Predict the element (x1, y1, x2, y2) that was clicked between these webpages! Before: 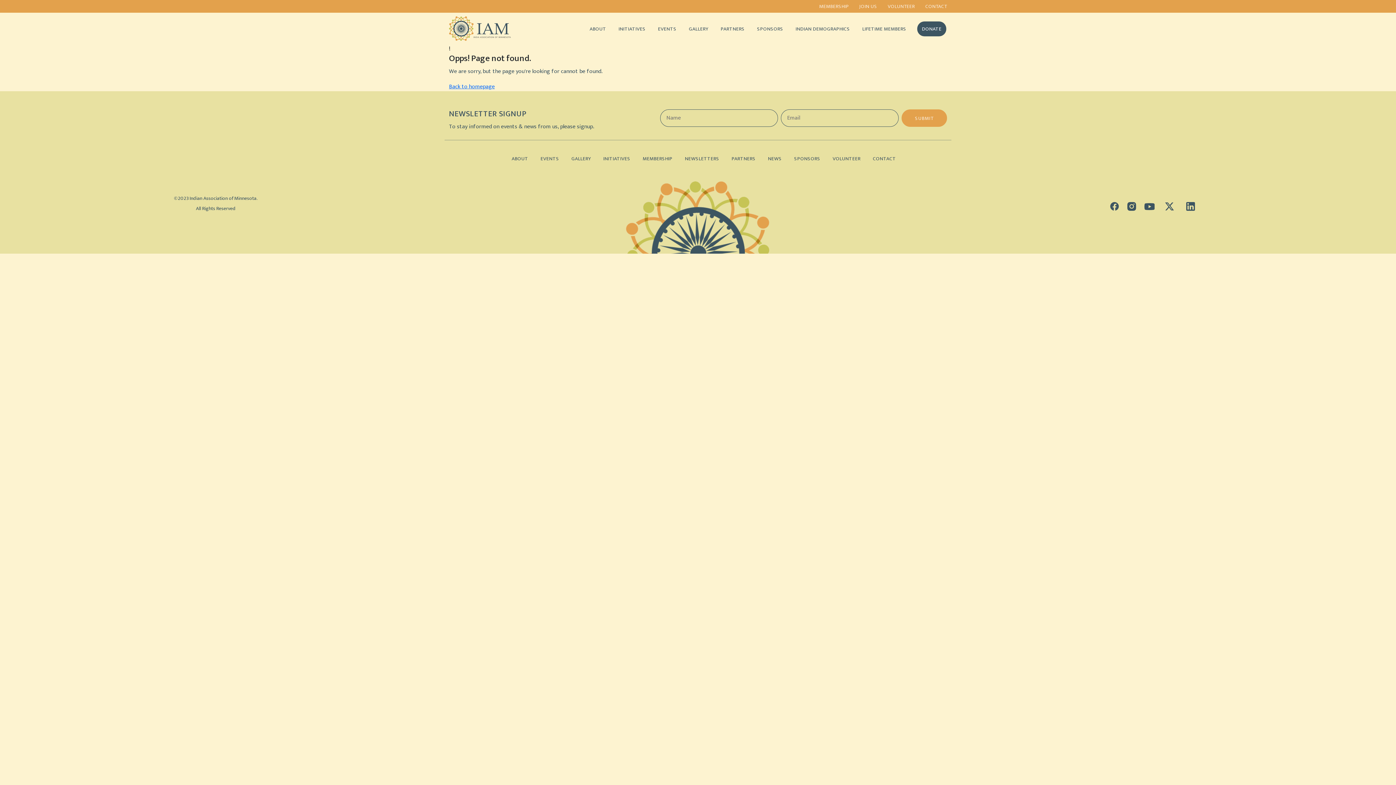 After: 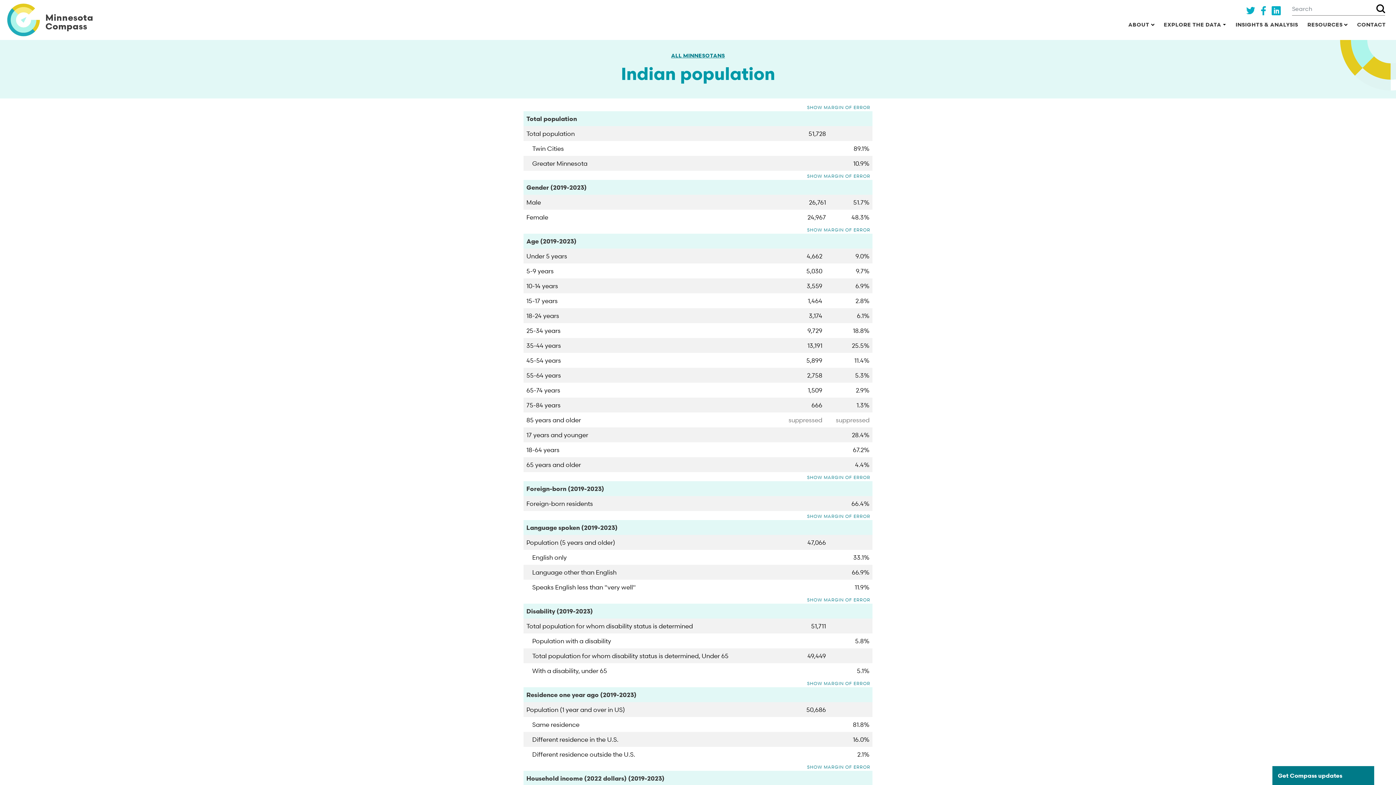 Action: bbox: (791, 21, 854, 36) label: INDIAN DEMOGRAPHICS